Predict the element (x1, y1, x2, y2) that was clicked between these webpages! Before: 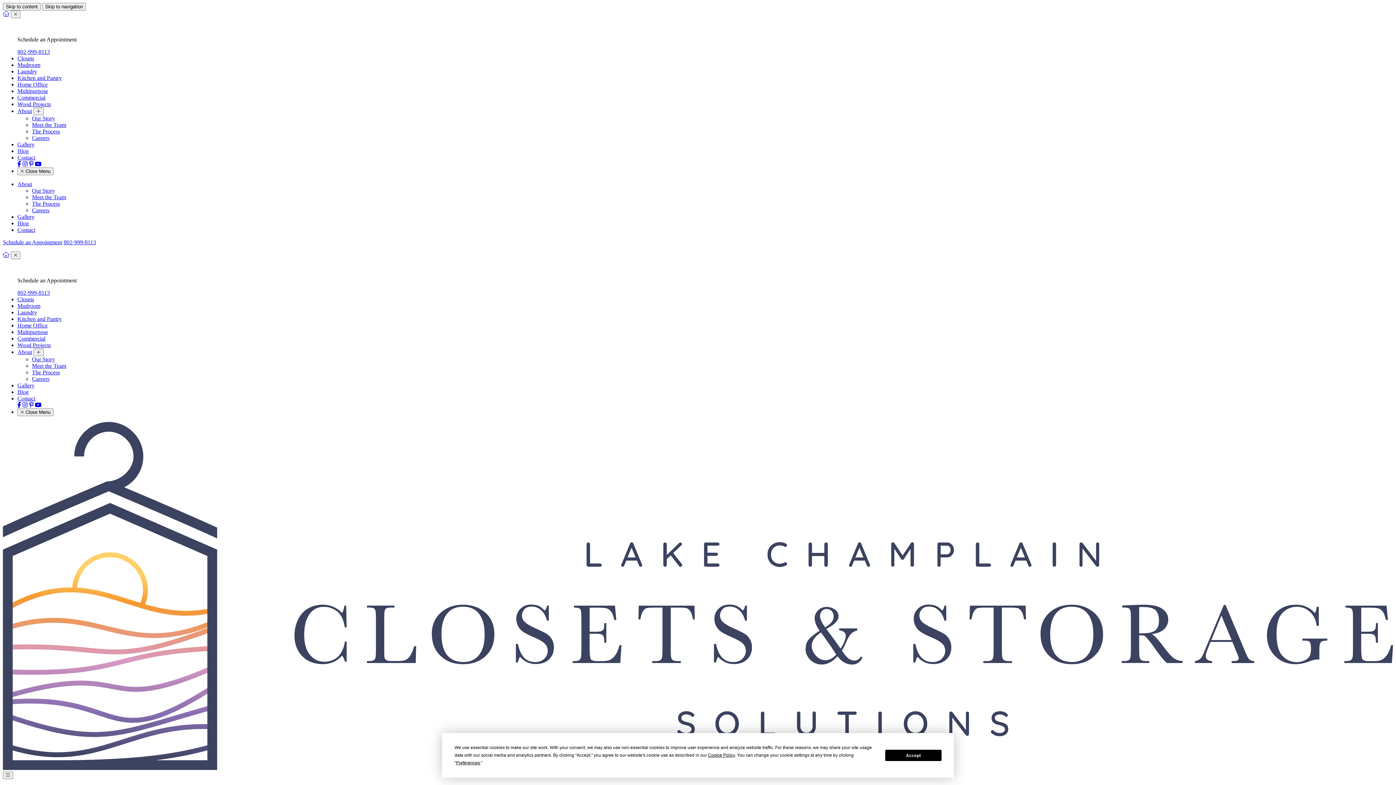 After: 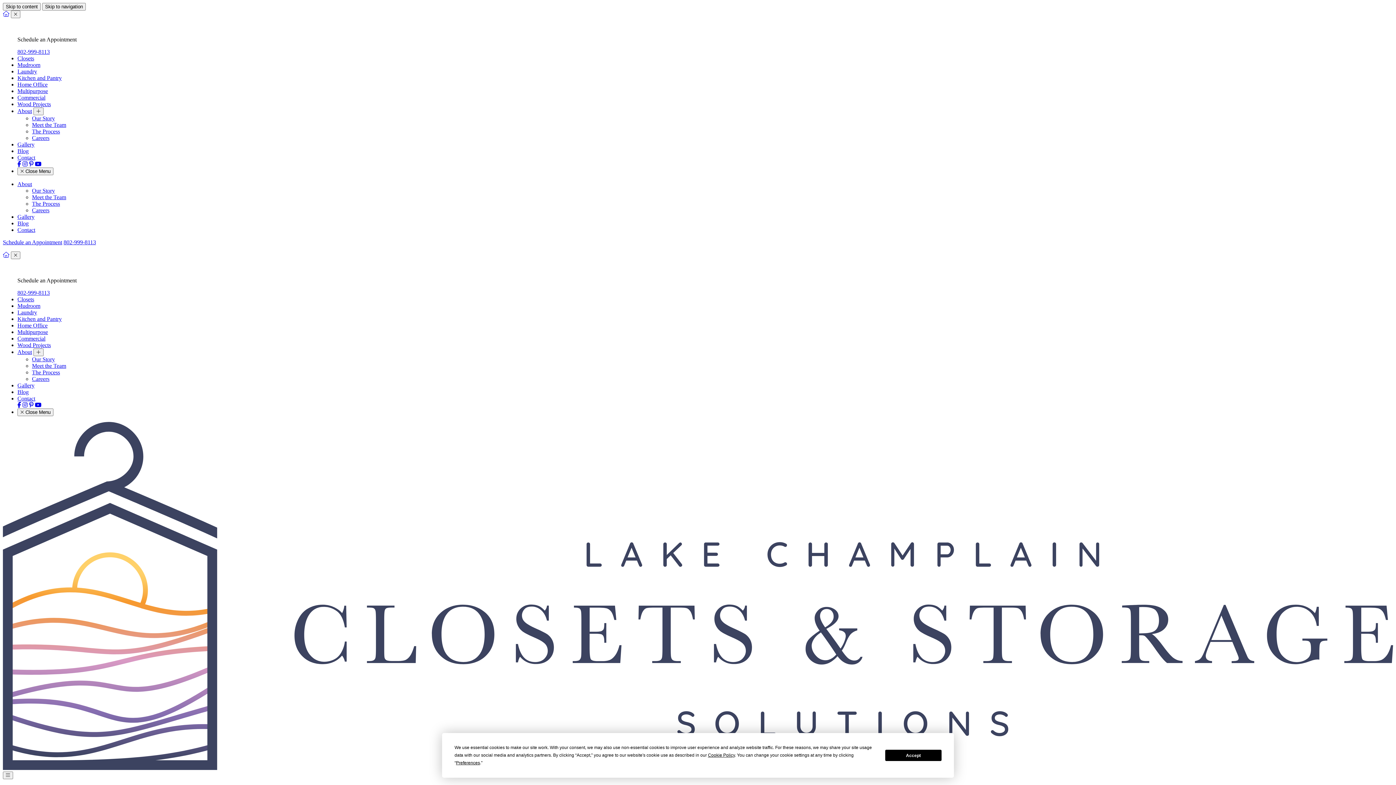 Action: bbox: (17, 395, 35, 401) label: Contact